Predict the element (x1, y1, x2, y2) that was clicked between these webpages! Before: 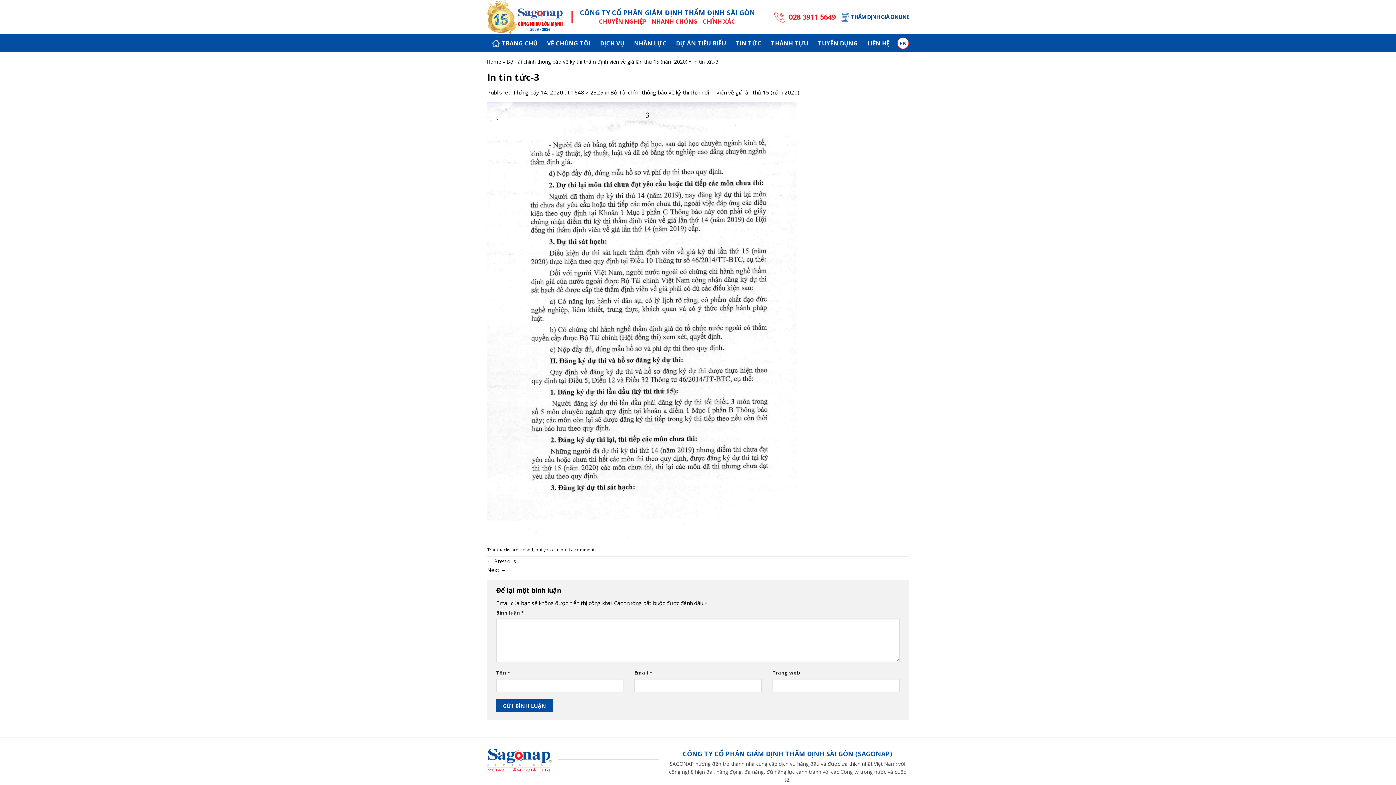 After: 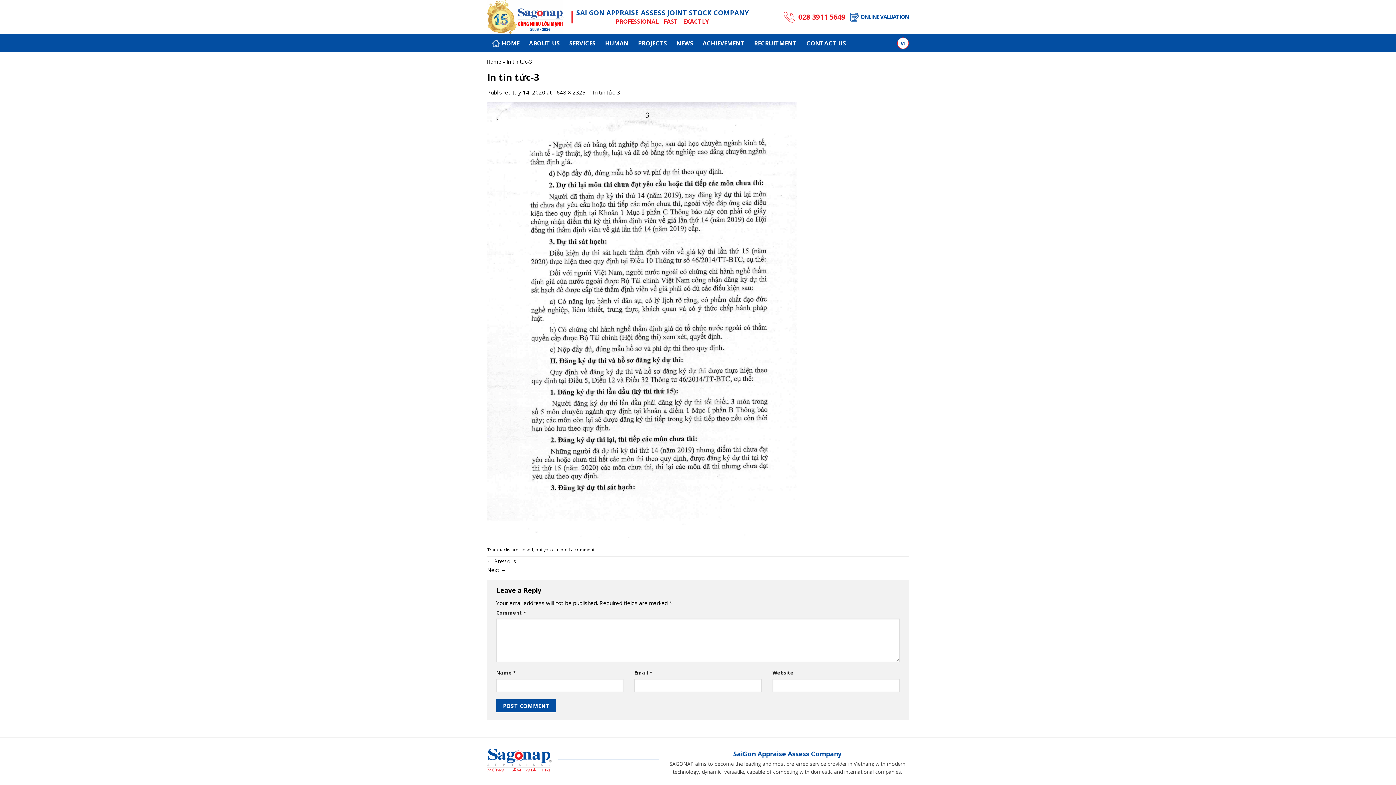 Action: bbox: (897, 37, 909, 49) label: EN